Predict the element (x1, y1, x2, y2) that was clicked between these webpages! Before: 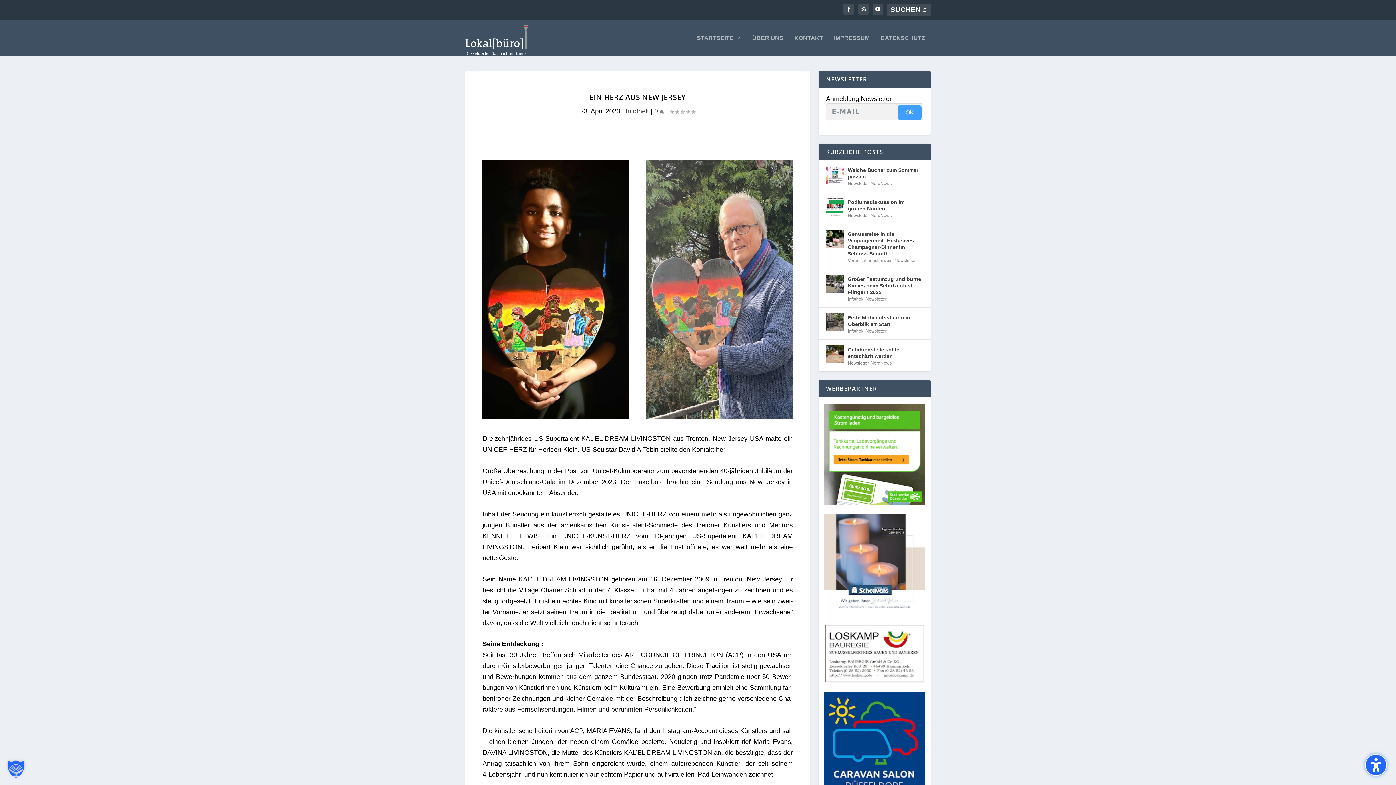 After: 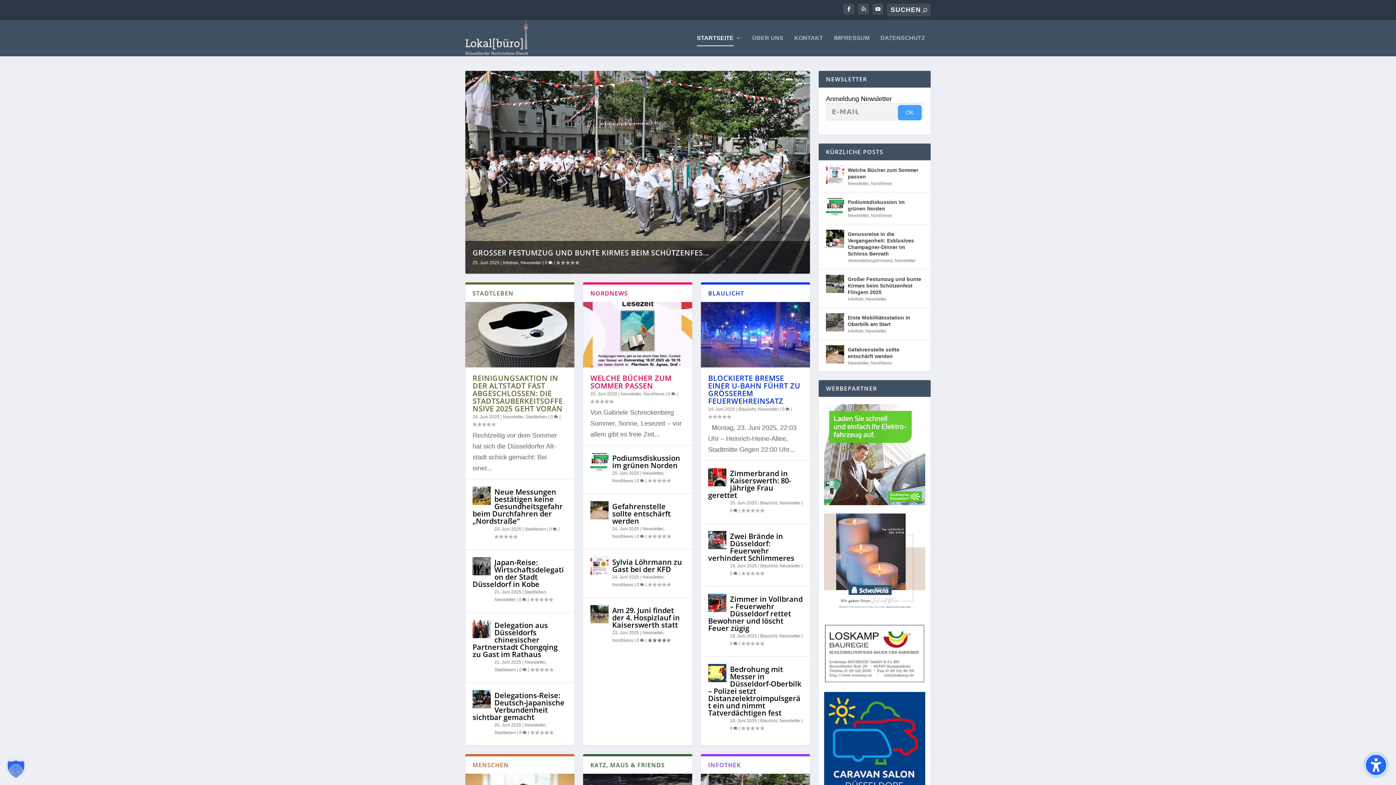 Action: bbox: (465, 20, 528, 56)